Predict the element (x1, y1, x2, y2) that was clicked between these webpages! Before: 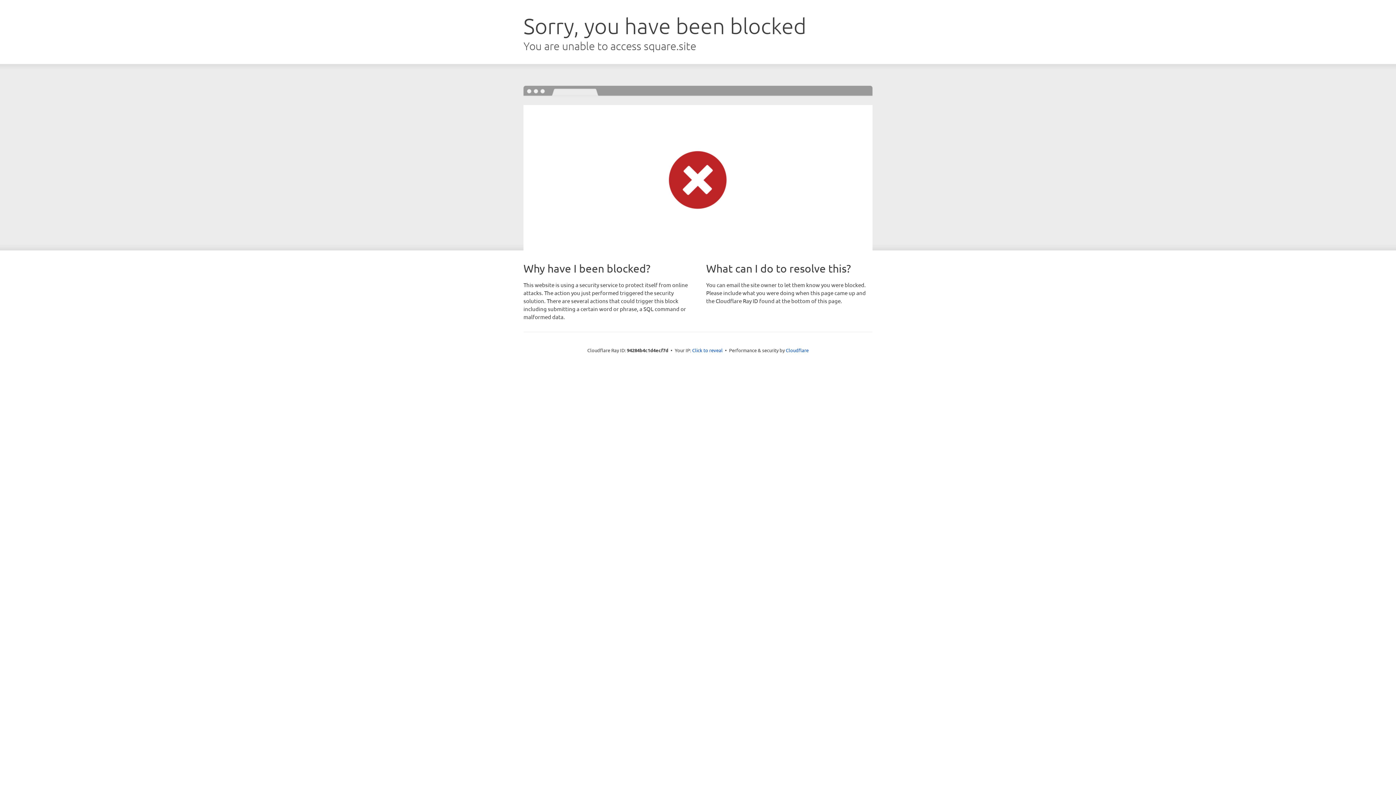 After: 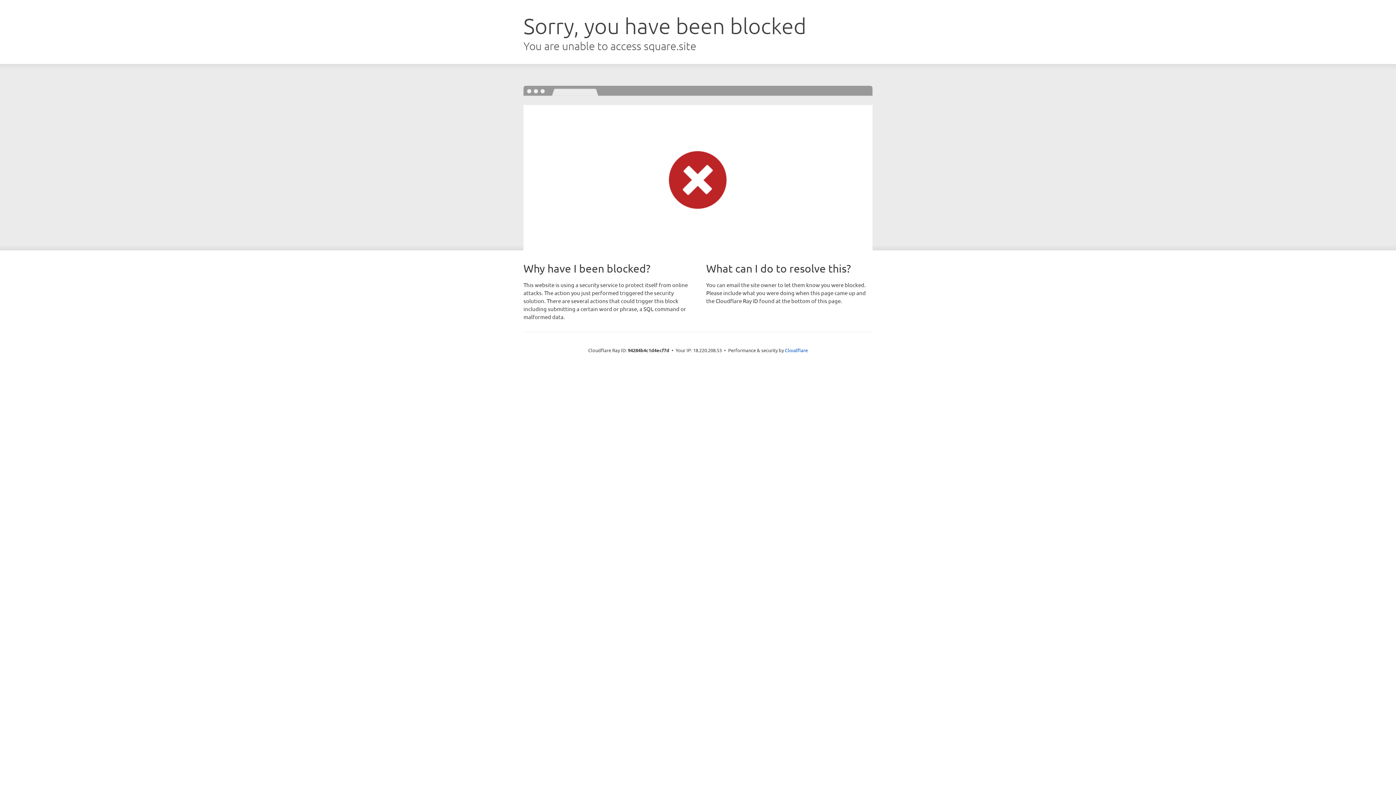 Action: bbox: (692, 346, 722, 353) label: Click to reveal